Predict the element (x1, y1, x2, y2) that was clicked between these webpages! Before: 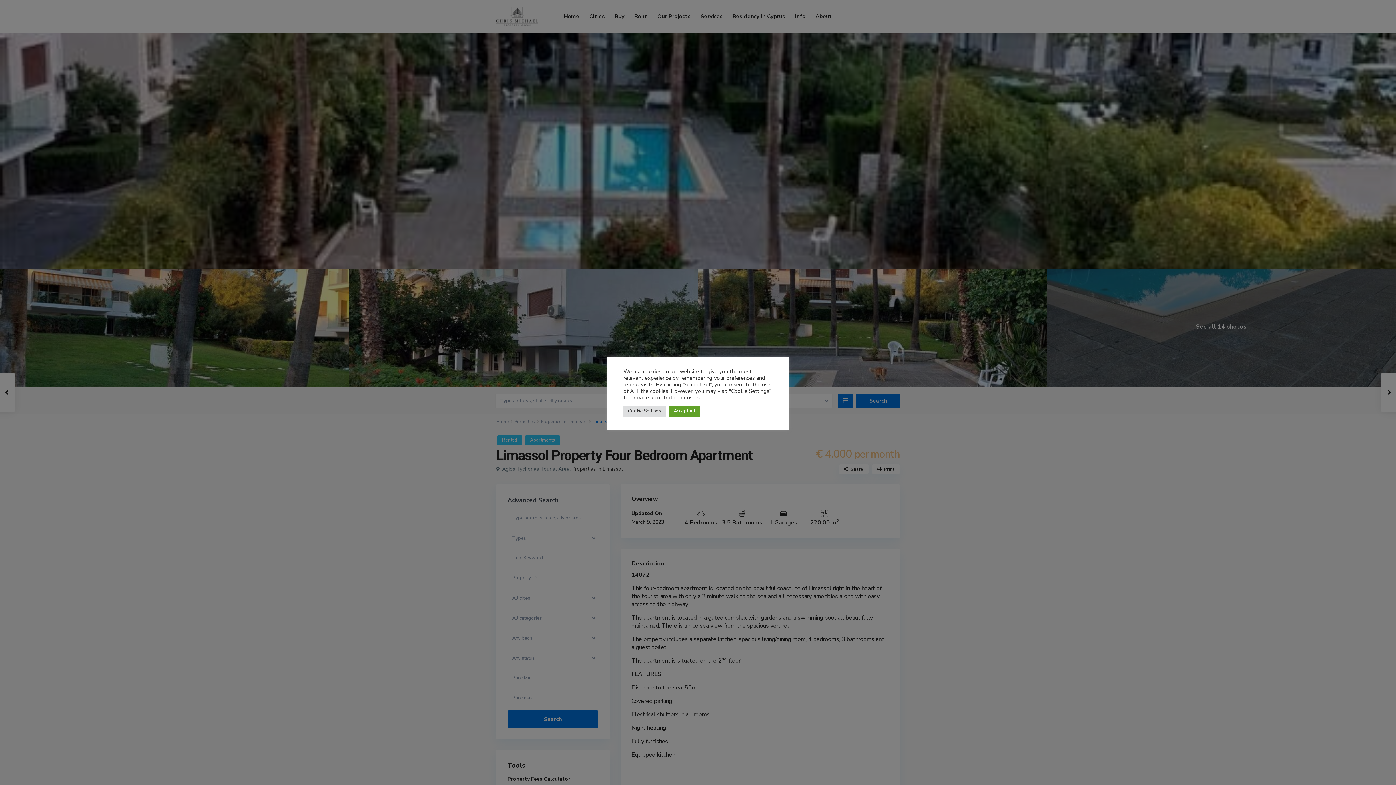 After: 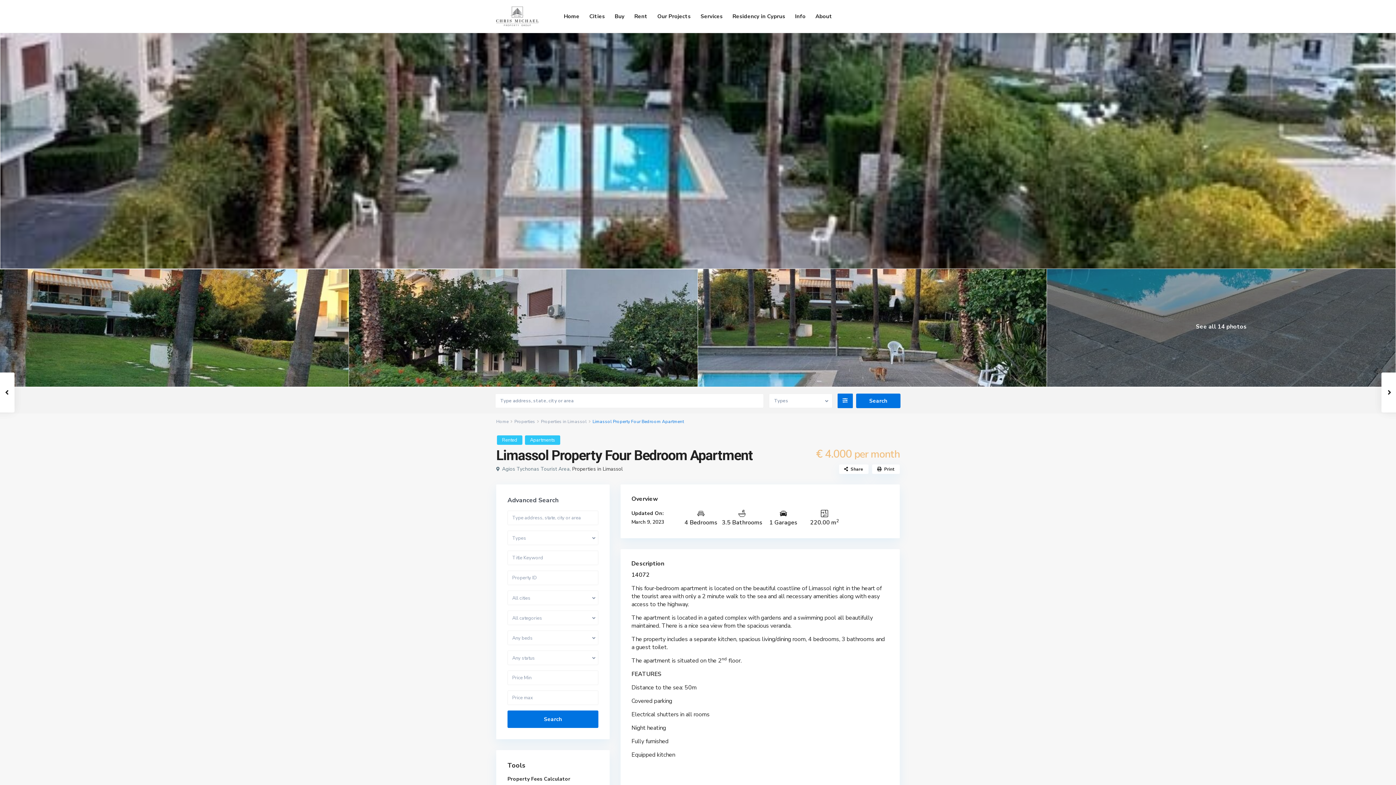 Action: bbox: (669, 405, 700, 416) label: Accept All